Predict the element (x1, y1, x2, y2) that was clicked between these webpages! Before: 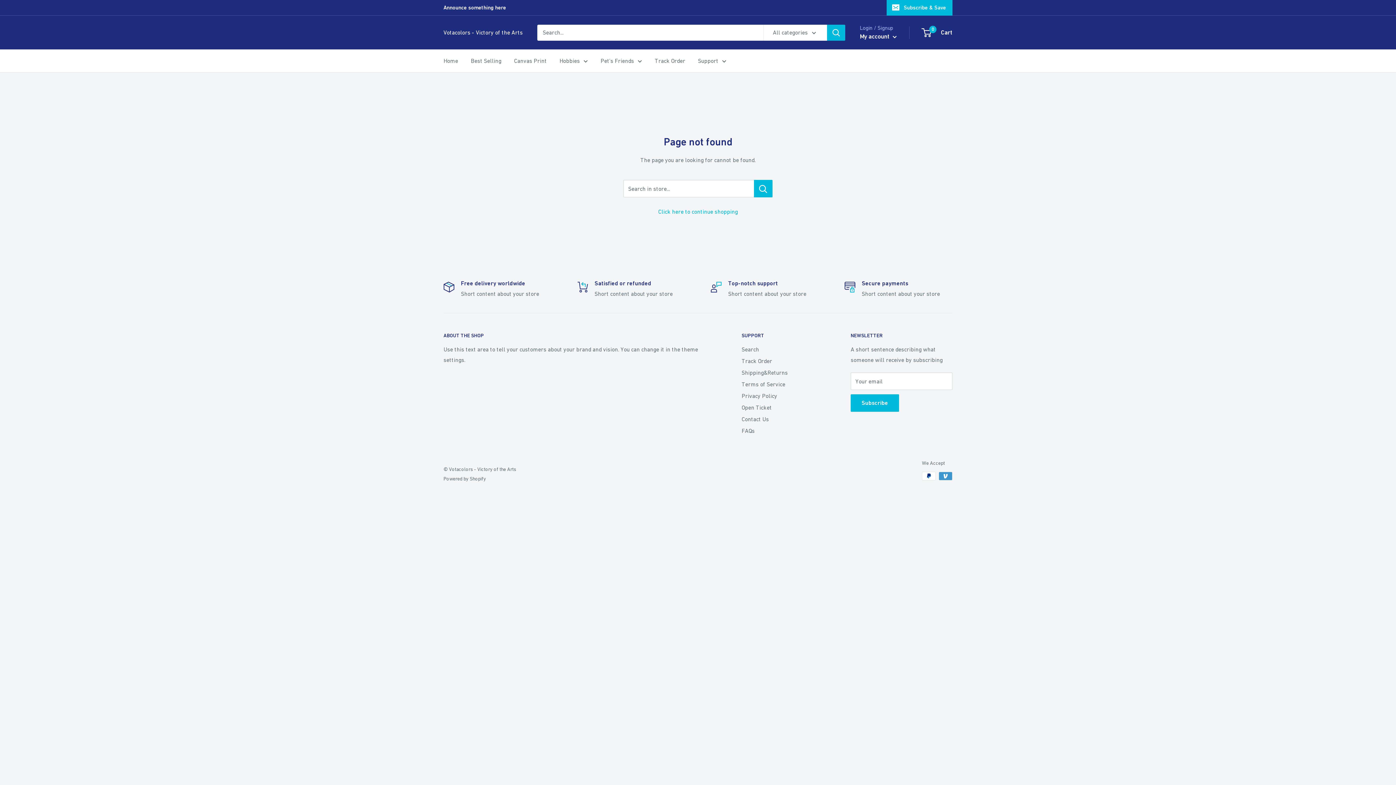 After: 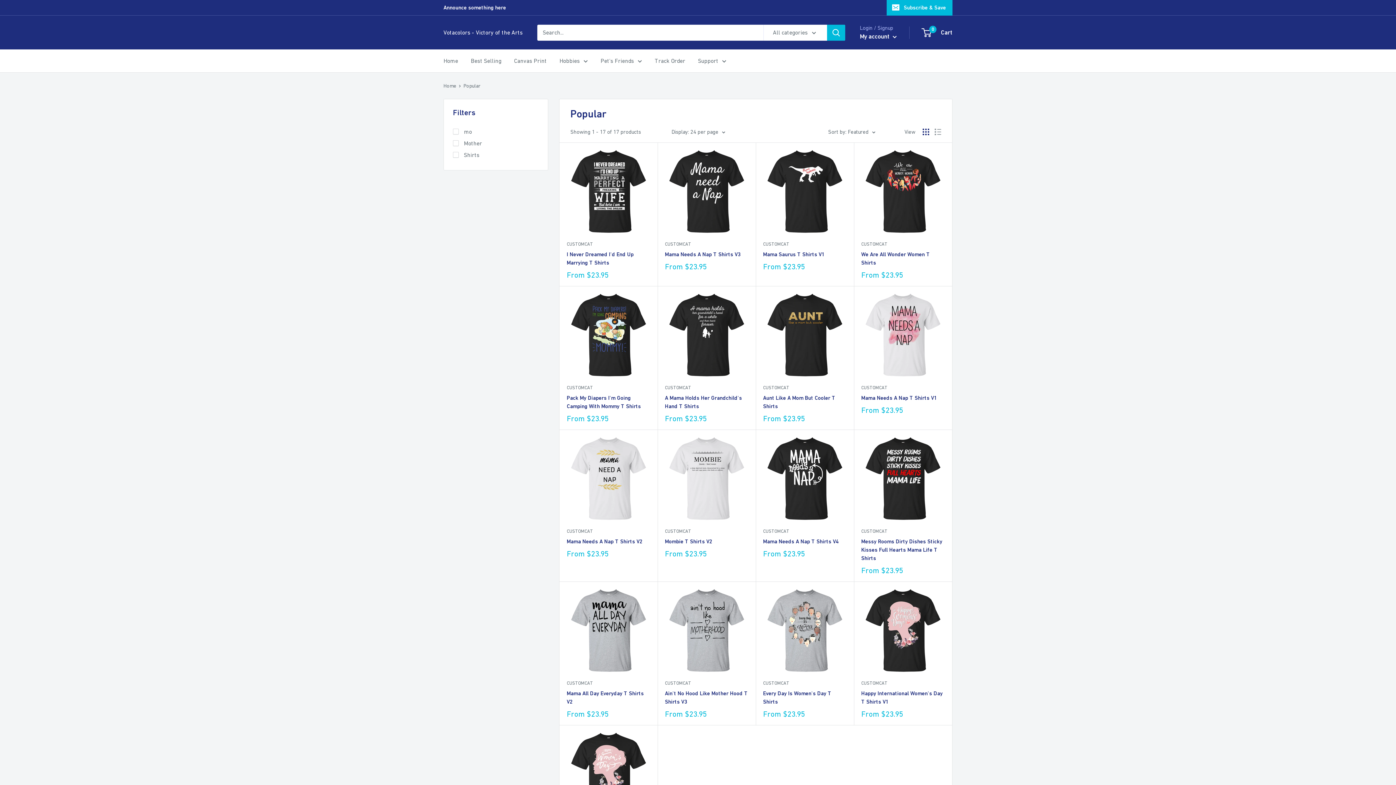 Action: bbox: (470, 55, 501, 66) label: Best Selling